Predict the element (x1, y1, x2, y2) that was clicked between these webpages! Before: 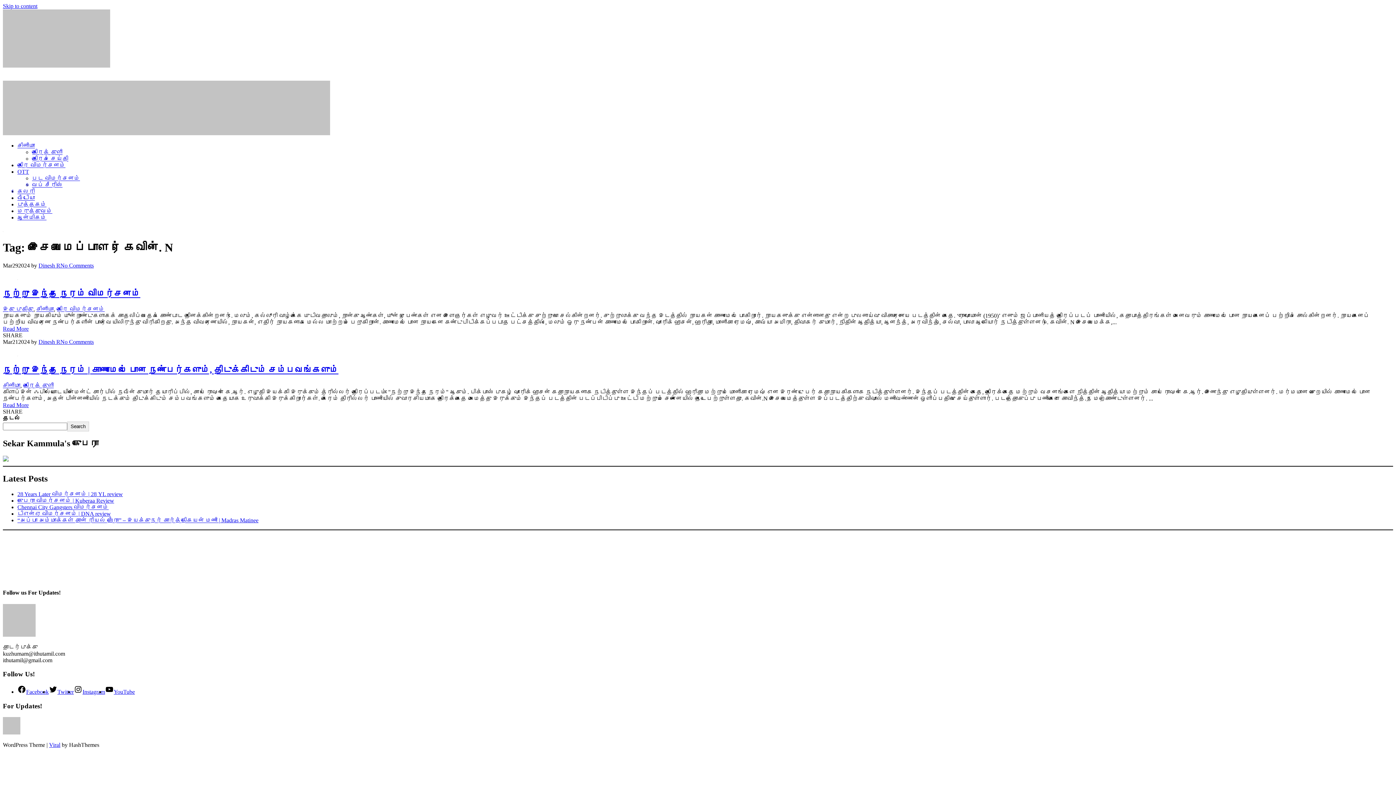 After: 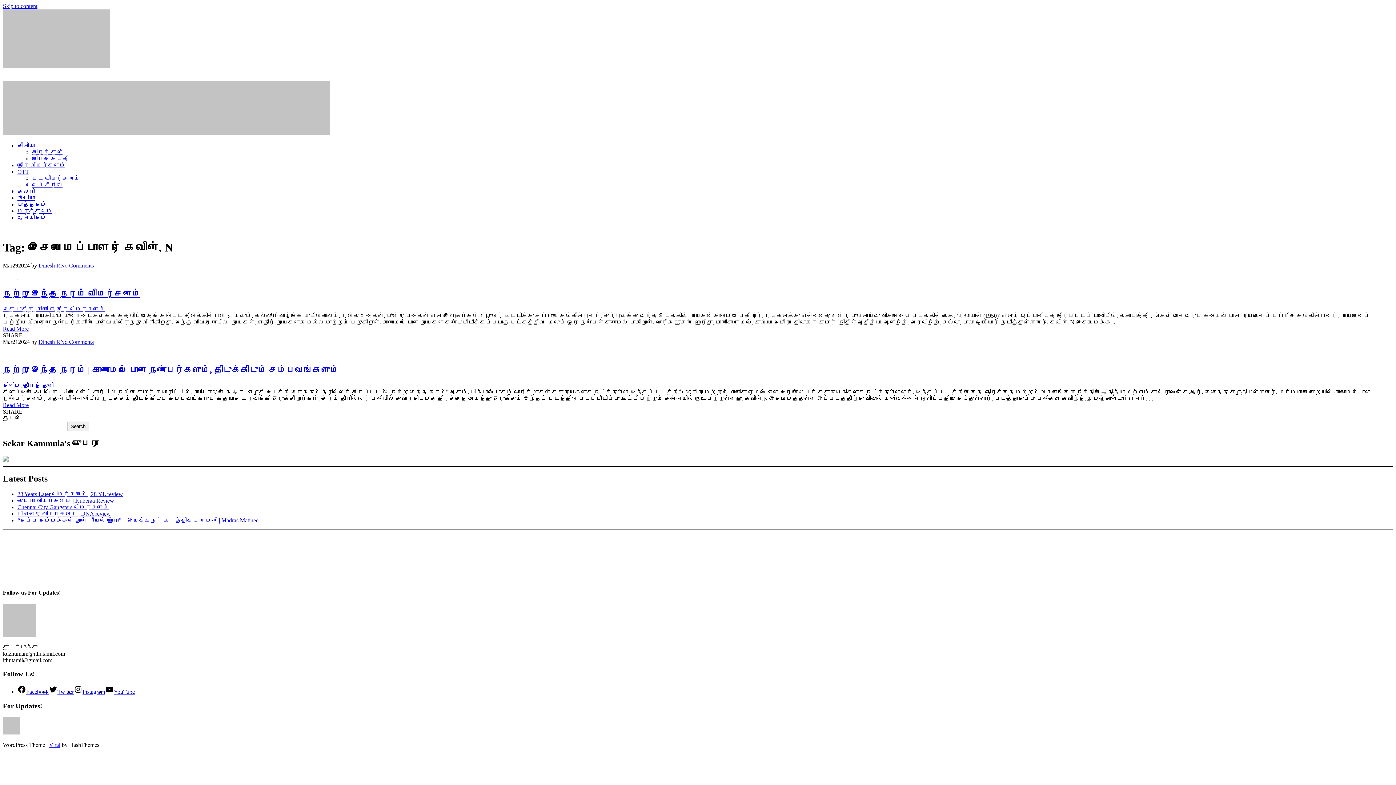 Action: bbox: (48, 689, 73, 695) label: Twitter